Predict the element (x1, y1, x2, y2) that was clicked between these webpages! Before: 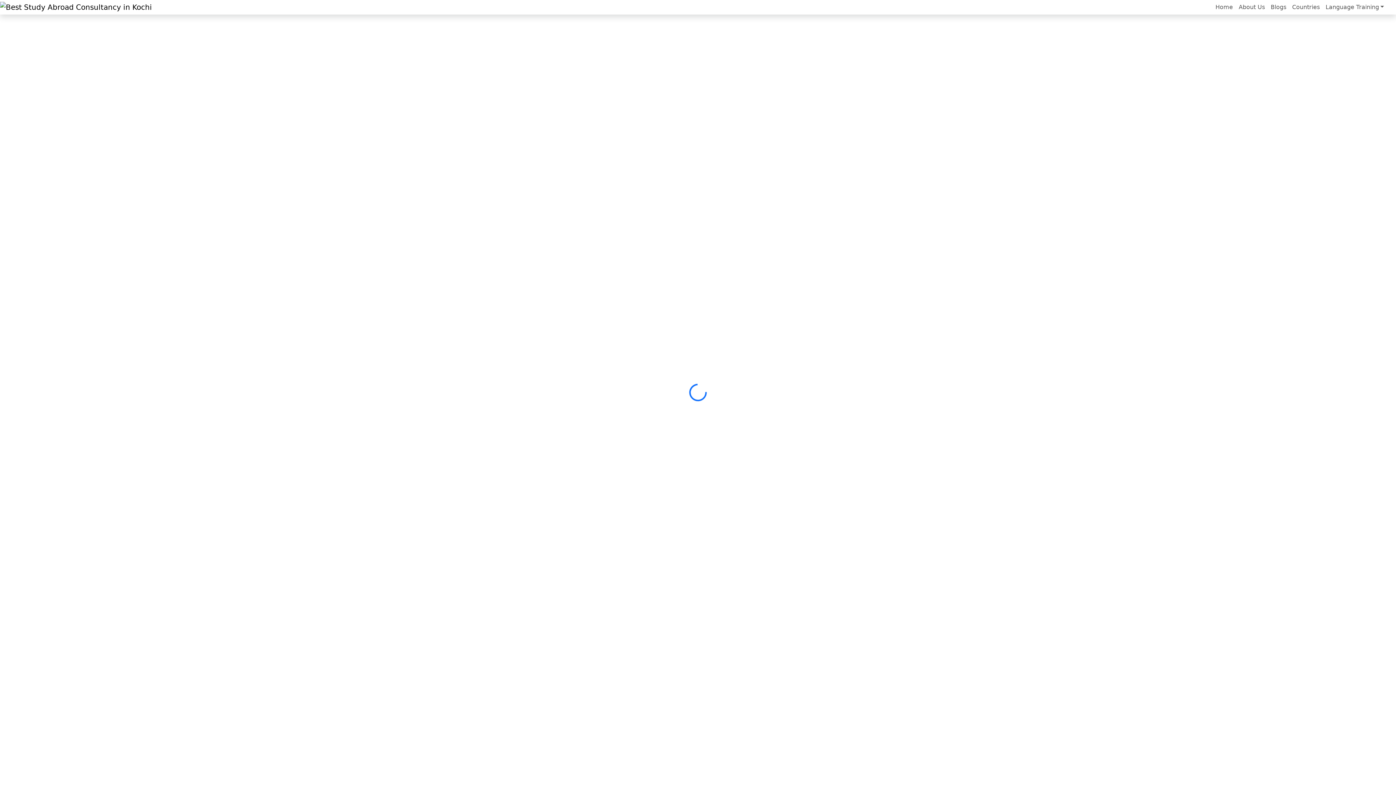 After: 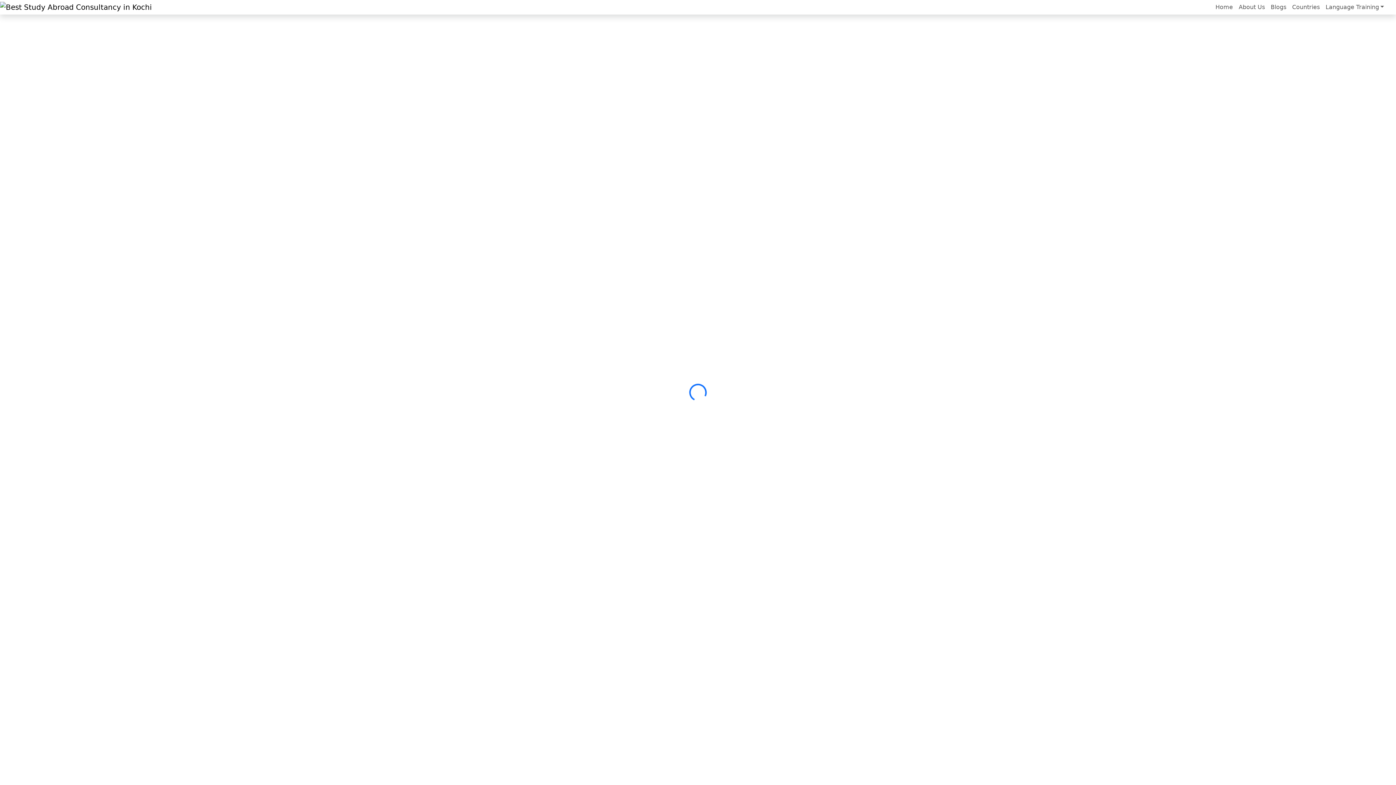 Action: bbox: (1212, 0, 1236, 14) label: Home